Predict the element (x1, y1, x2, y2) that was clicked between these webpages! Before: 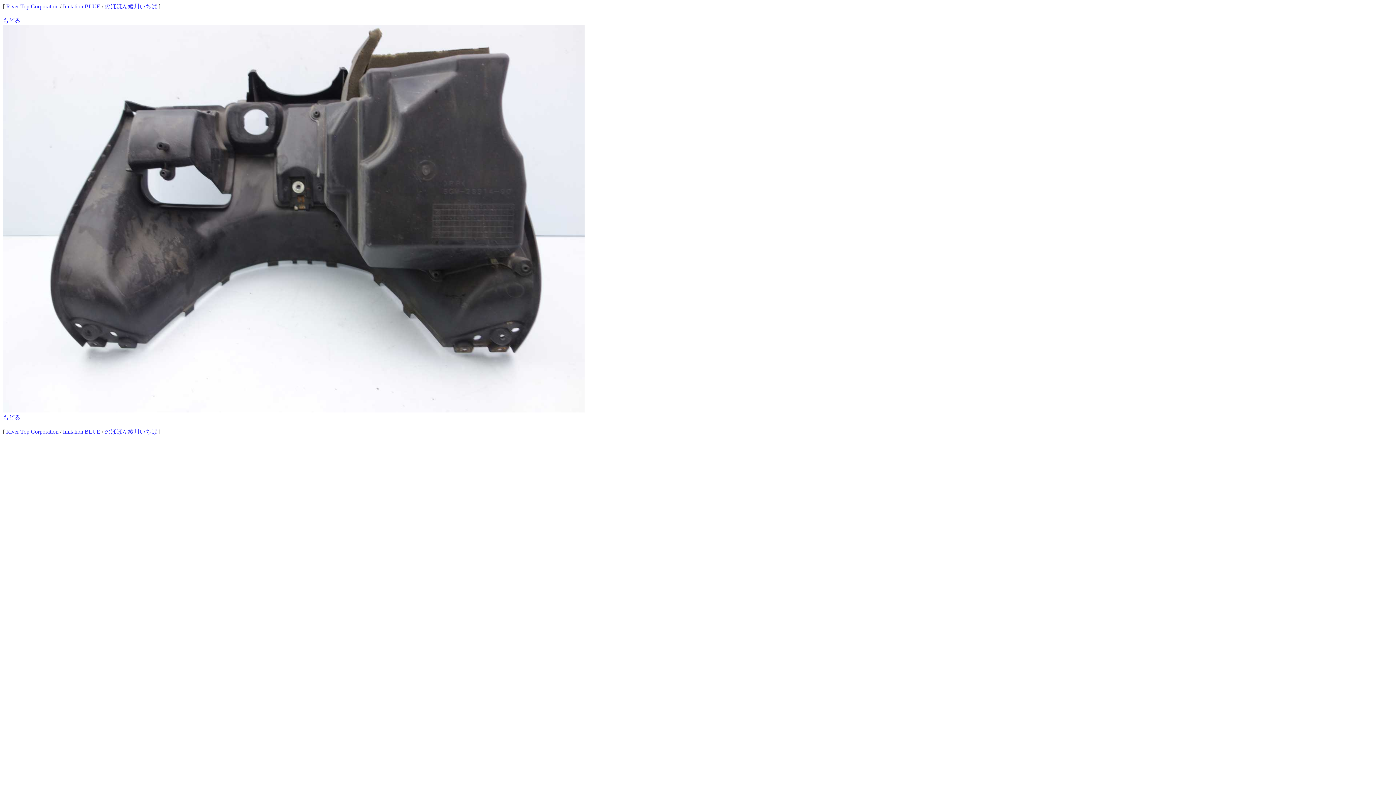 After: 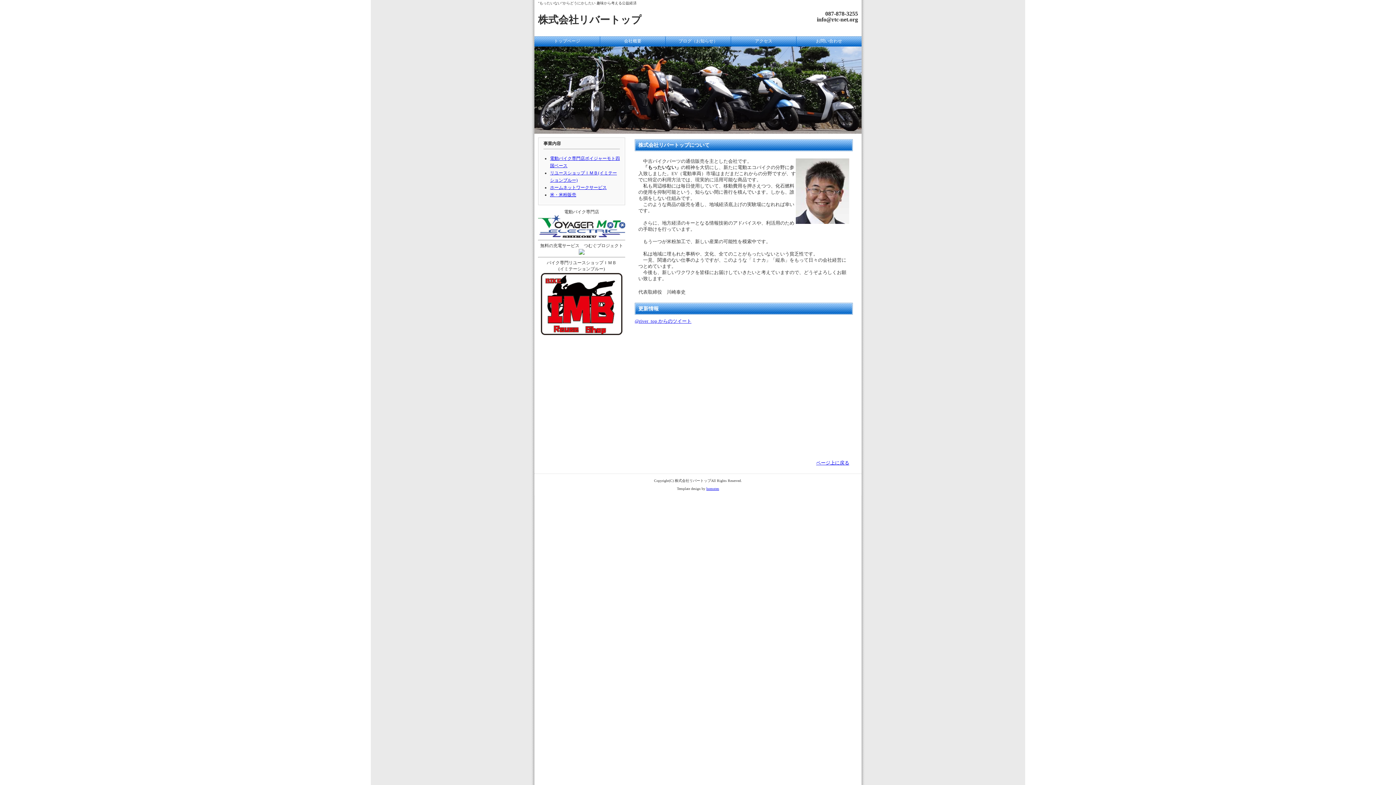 Action: label: River Top Corporation bbox: (6, 428, 58, 434)